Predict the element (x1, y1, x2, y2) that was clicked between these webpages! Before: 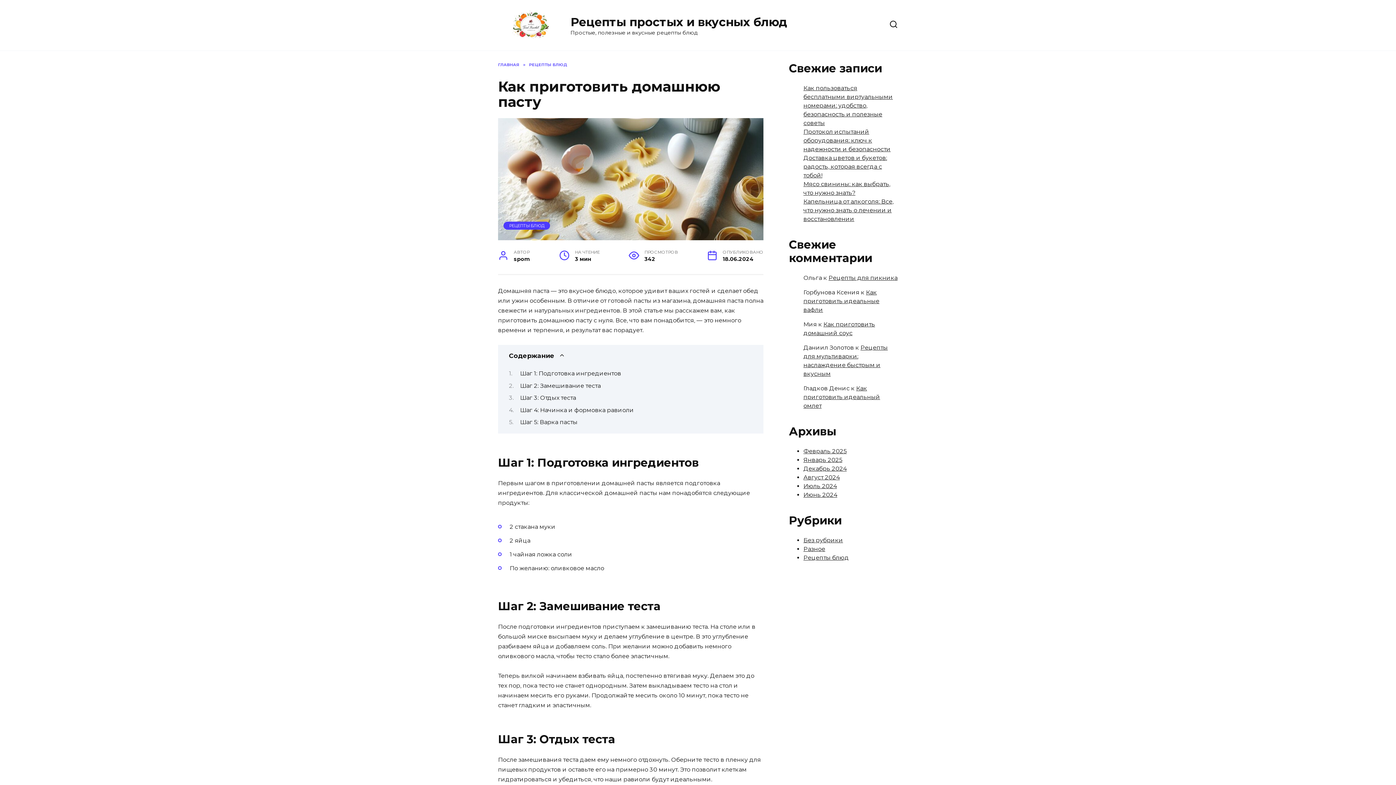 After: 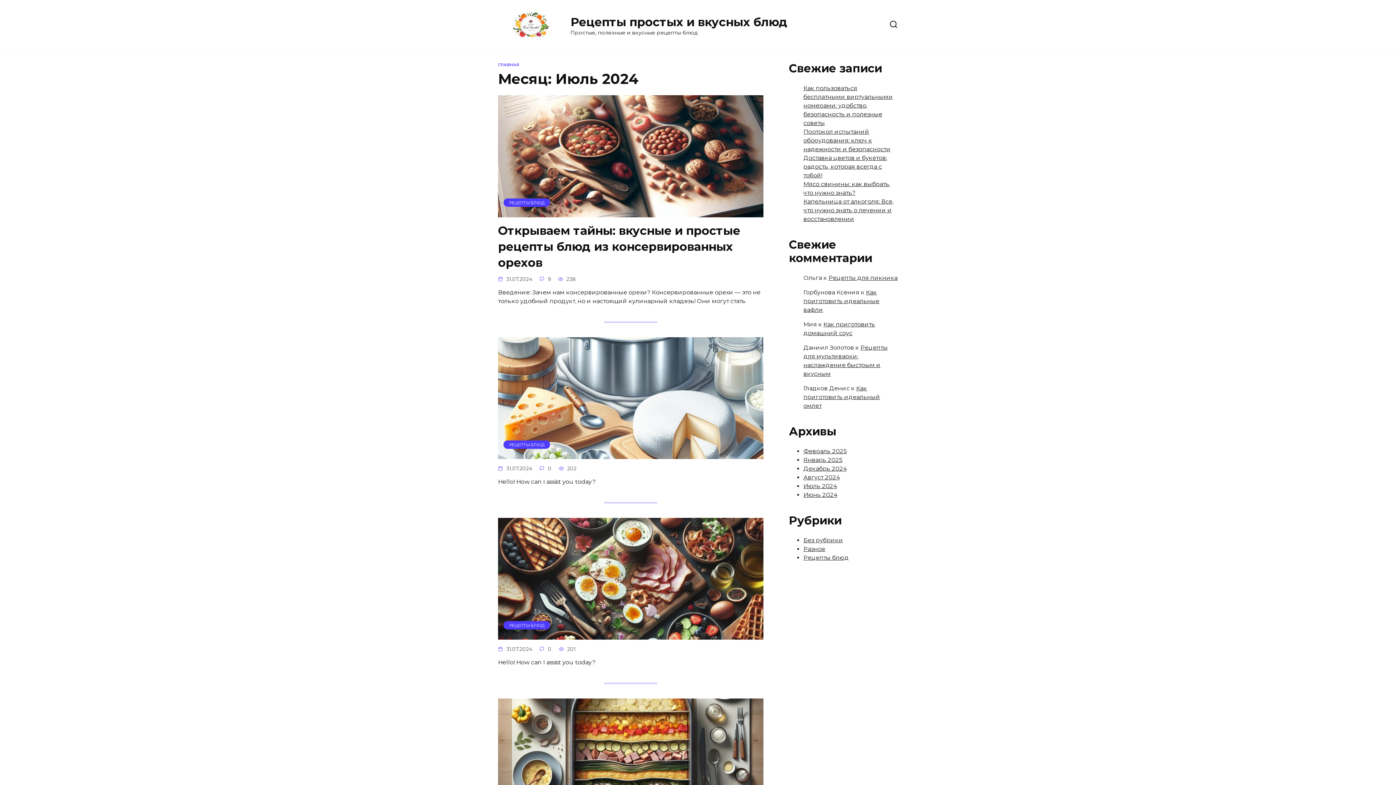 Action: label: Июль 2024 bbox: (803, 482, 837, 489)